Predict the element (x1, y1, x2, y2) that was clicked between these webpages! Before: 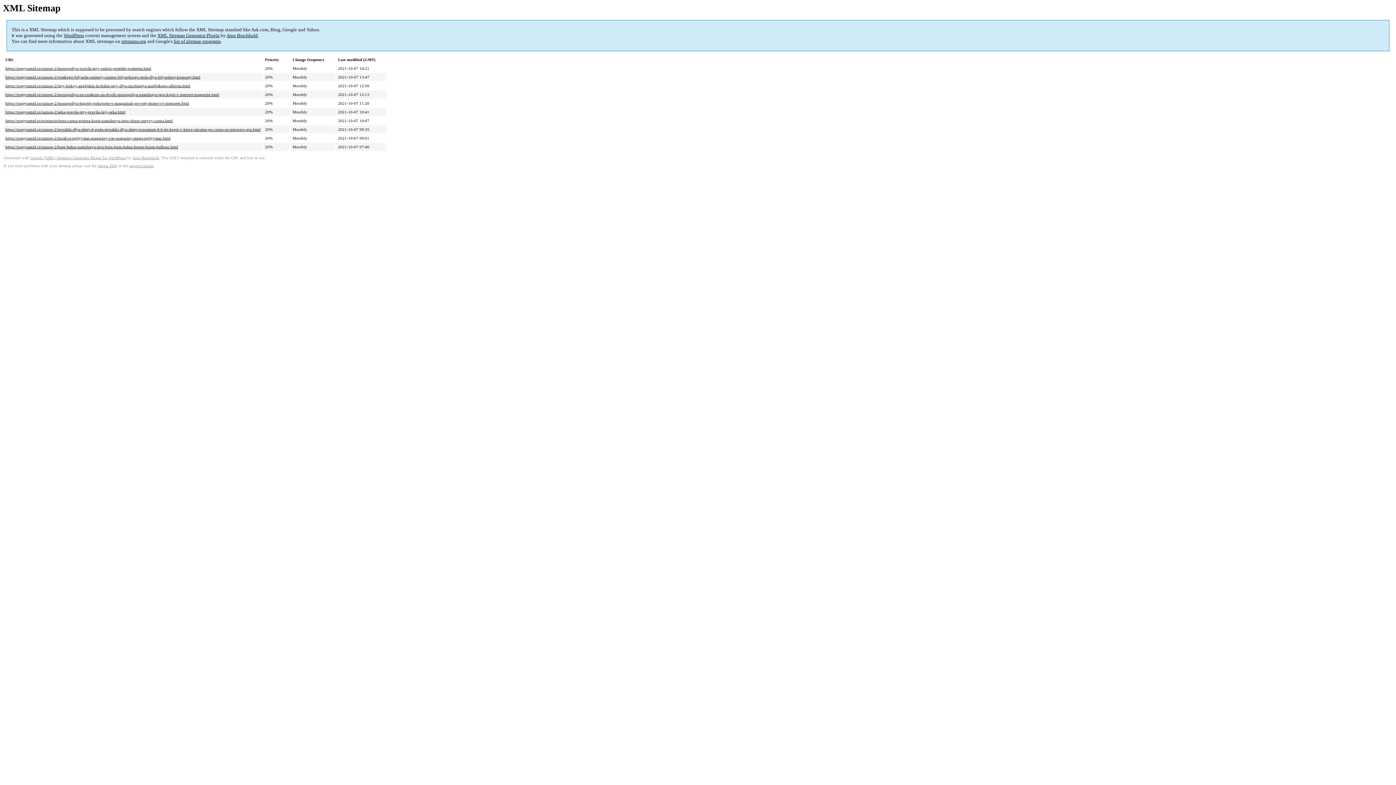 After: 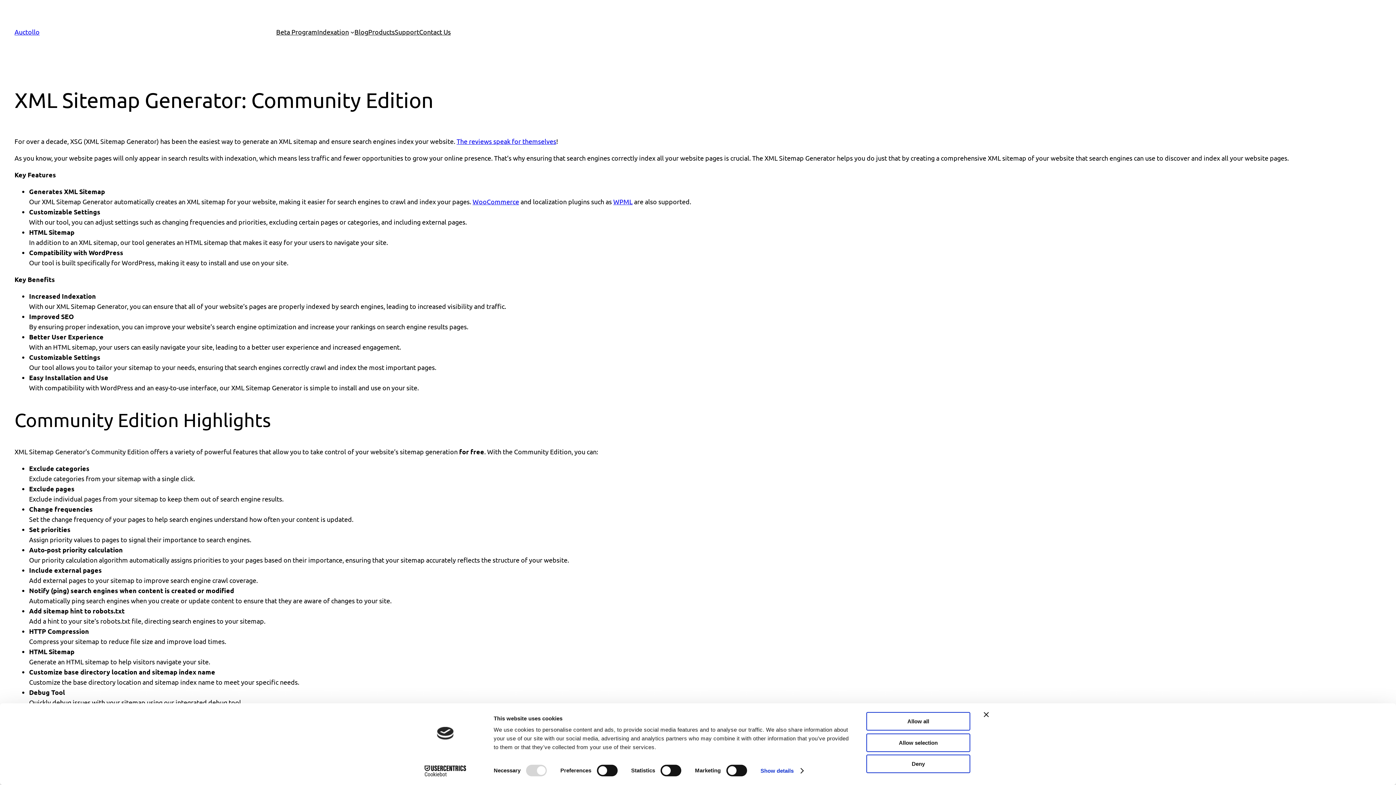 Action: label: XML Sitemap Generator Plugin bbox: (157, 32, 219, 38)